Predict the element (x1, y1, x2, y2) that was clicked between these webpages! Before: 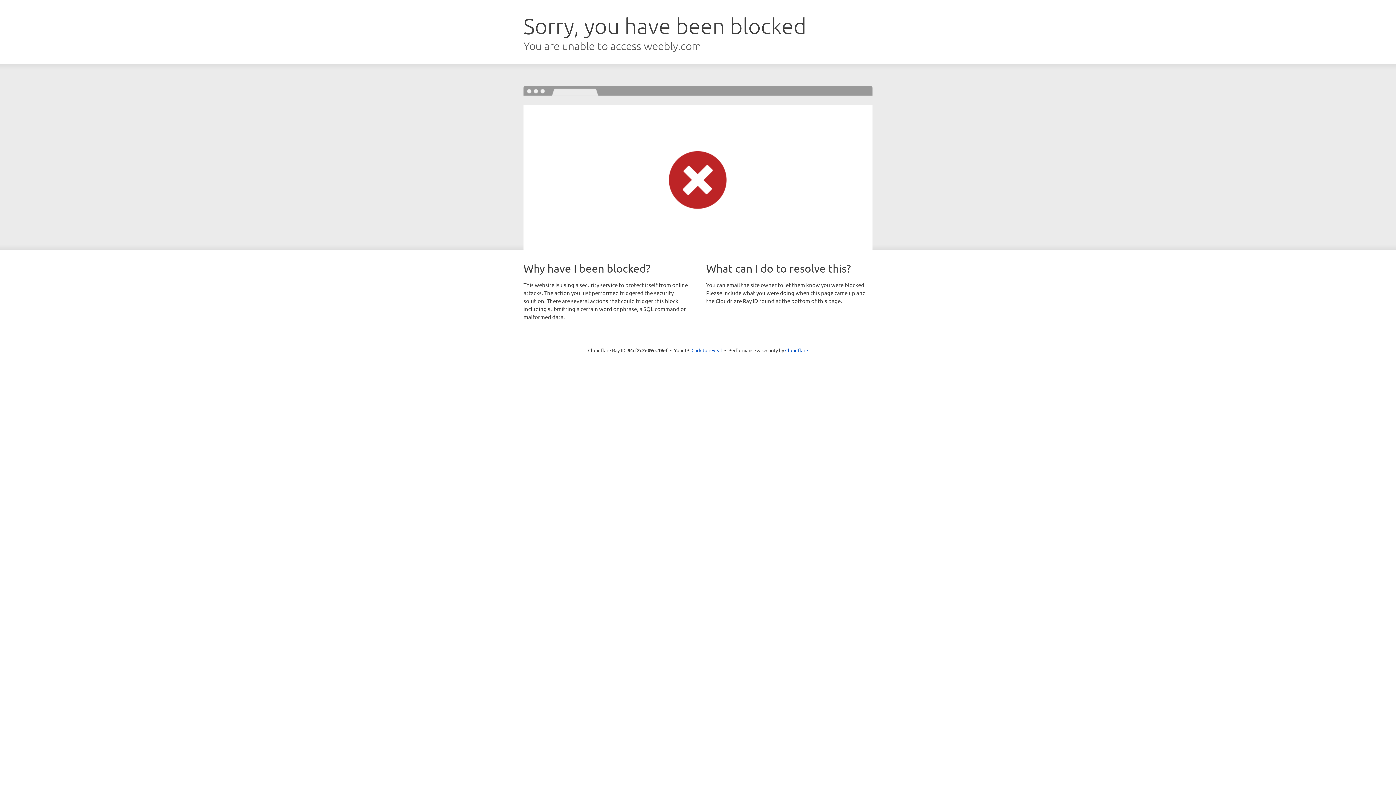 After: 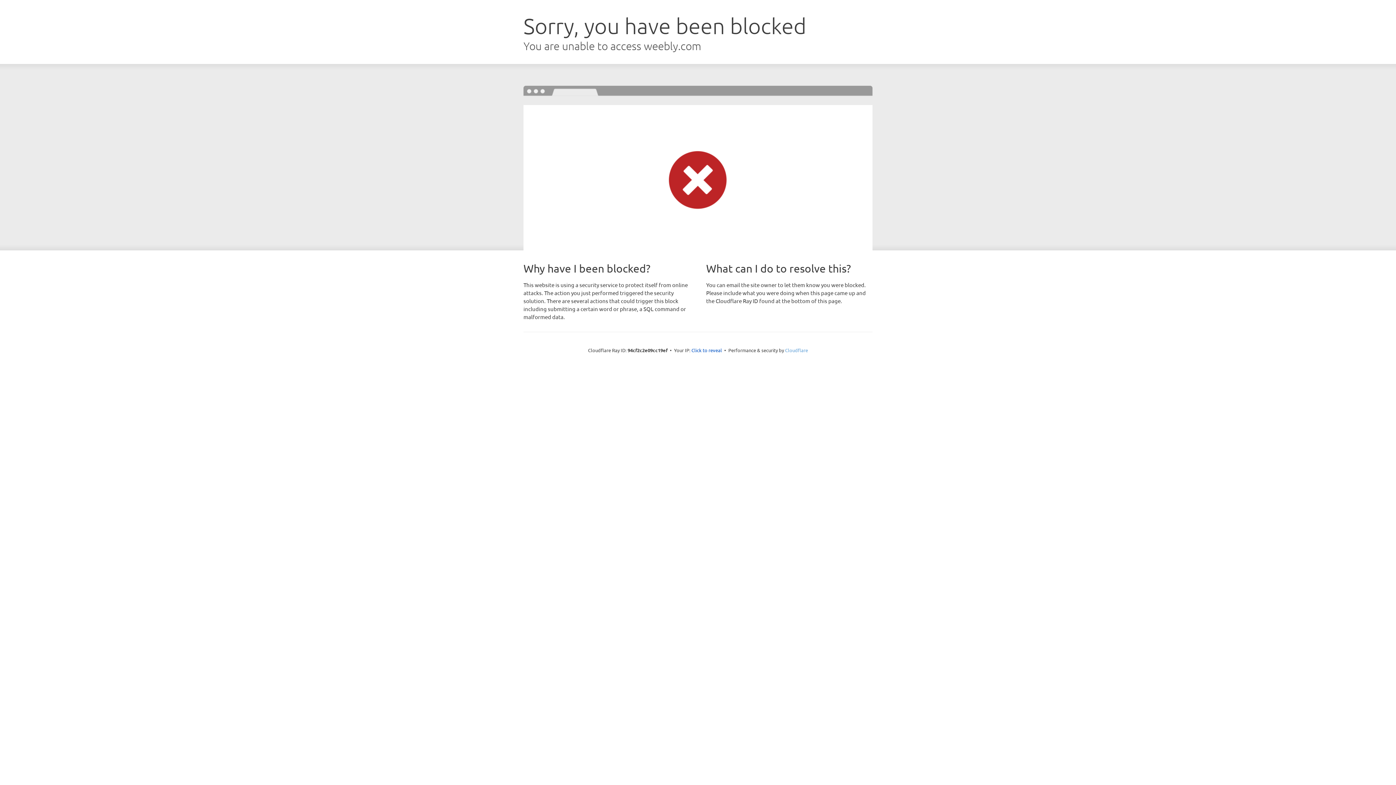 Action: label: Cloudflare bbox: (785, 347, 808, 353)